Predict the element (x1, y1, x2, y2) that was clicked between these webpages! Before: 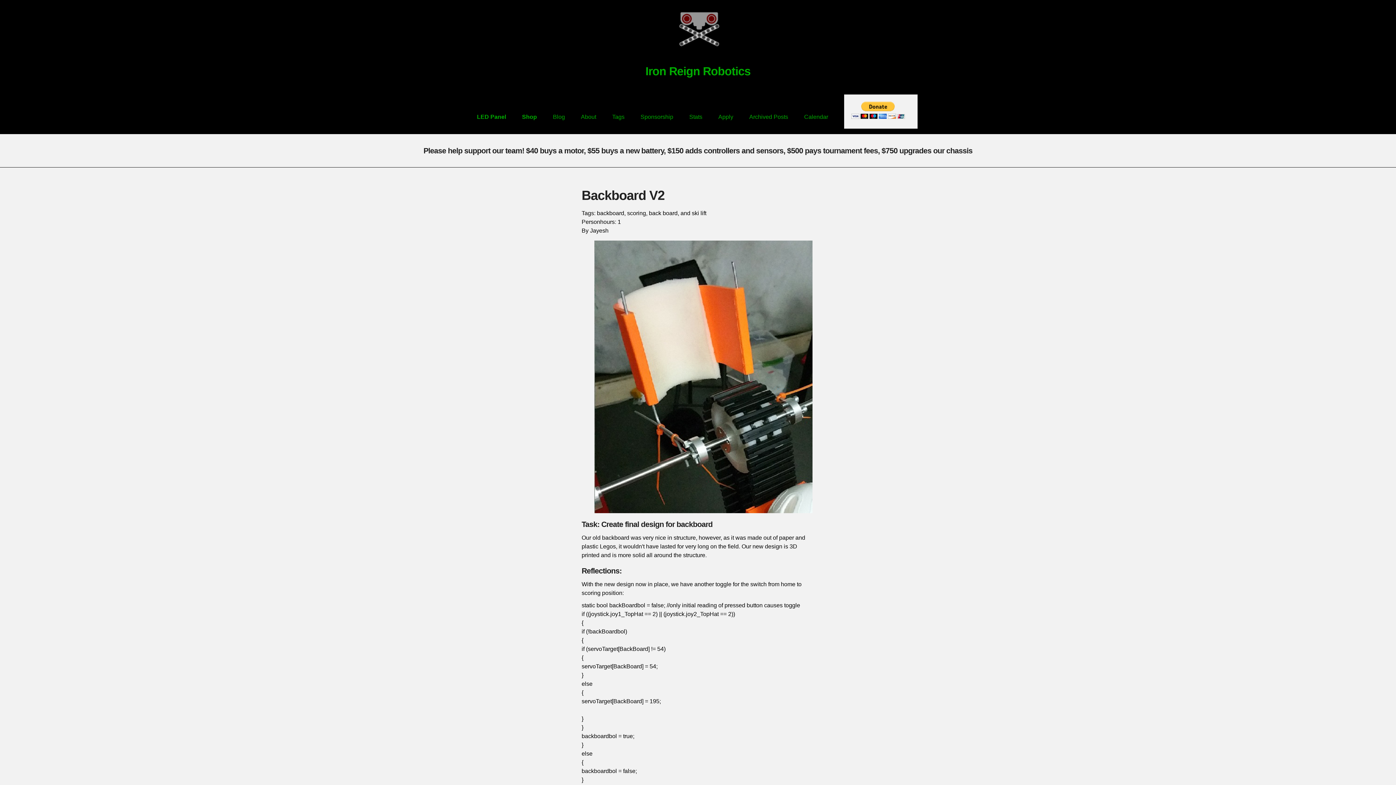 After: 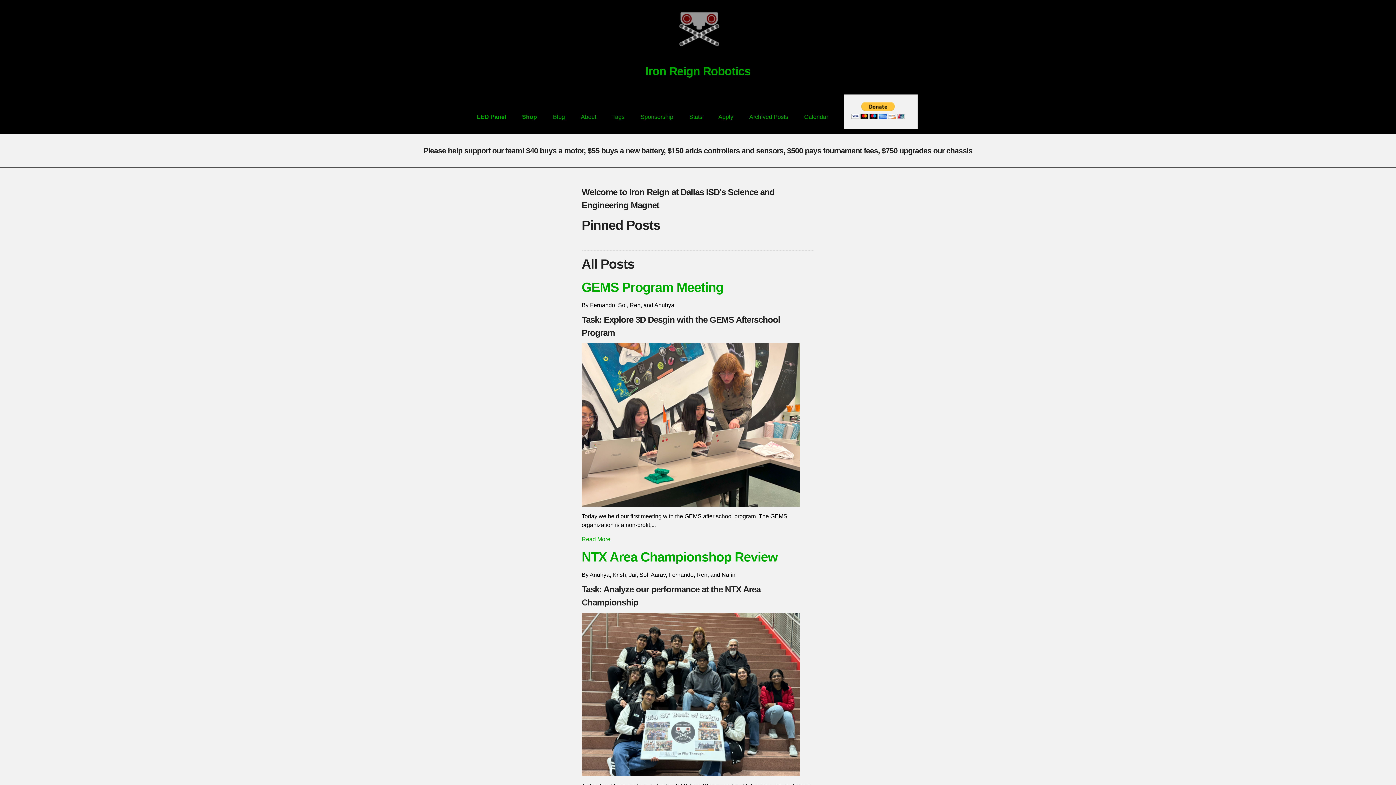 Action: bbox: (645, 64, 750, 77) label: Iron Reign Robotics